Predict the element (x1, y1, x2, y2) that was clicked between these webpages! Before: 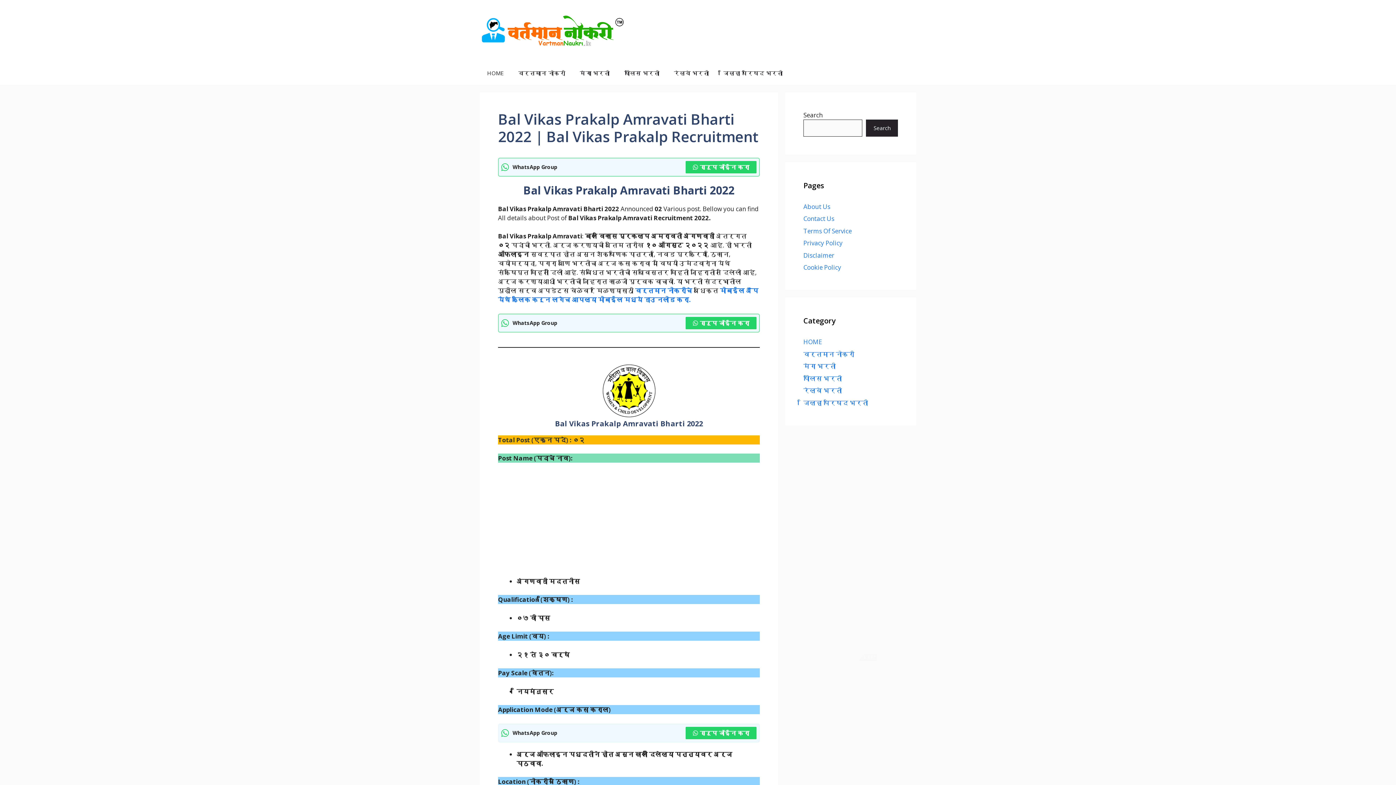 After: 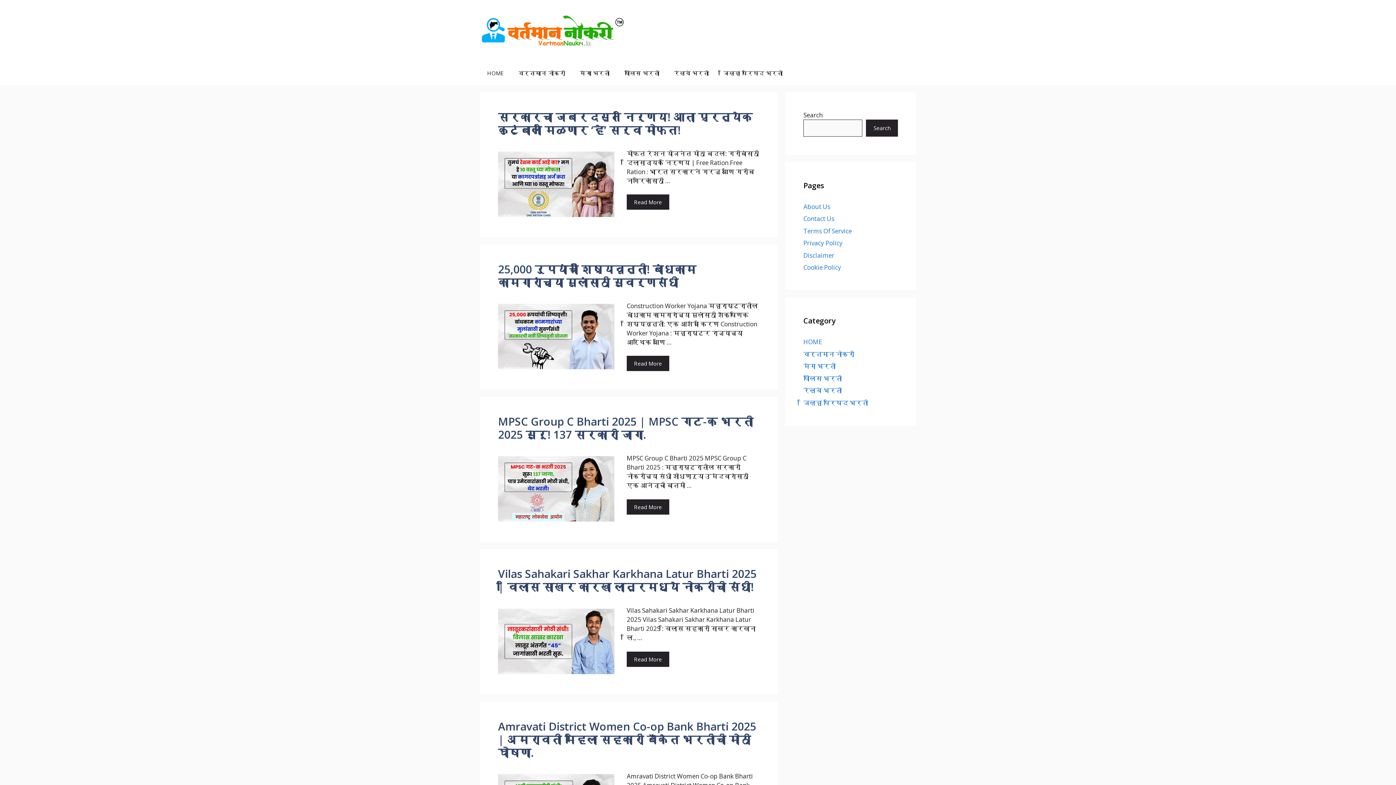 Action: bbox: (480, 25, 625, 34)